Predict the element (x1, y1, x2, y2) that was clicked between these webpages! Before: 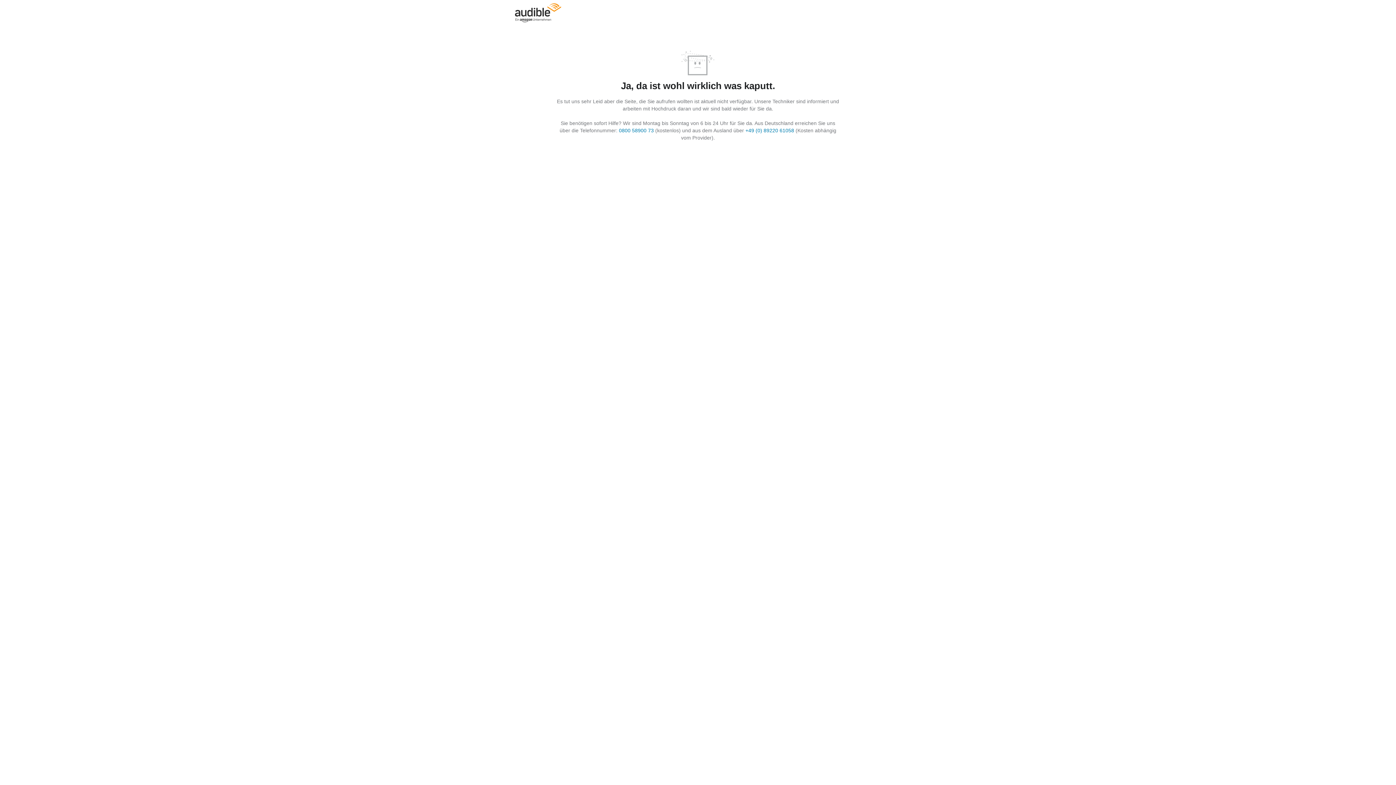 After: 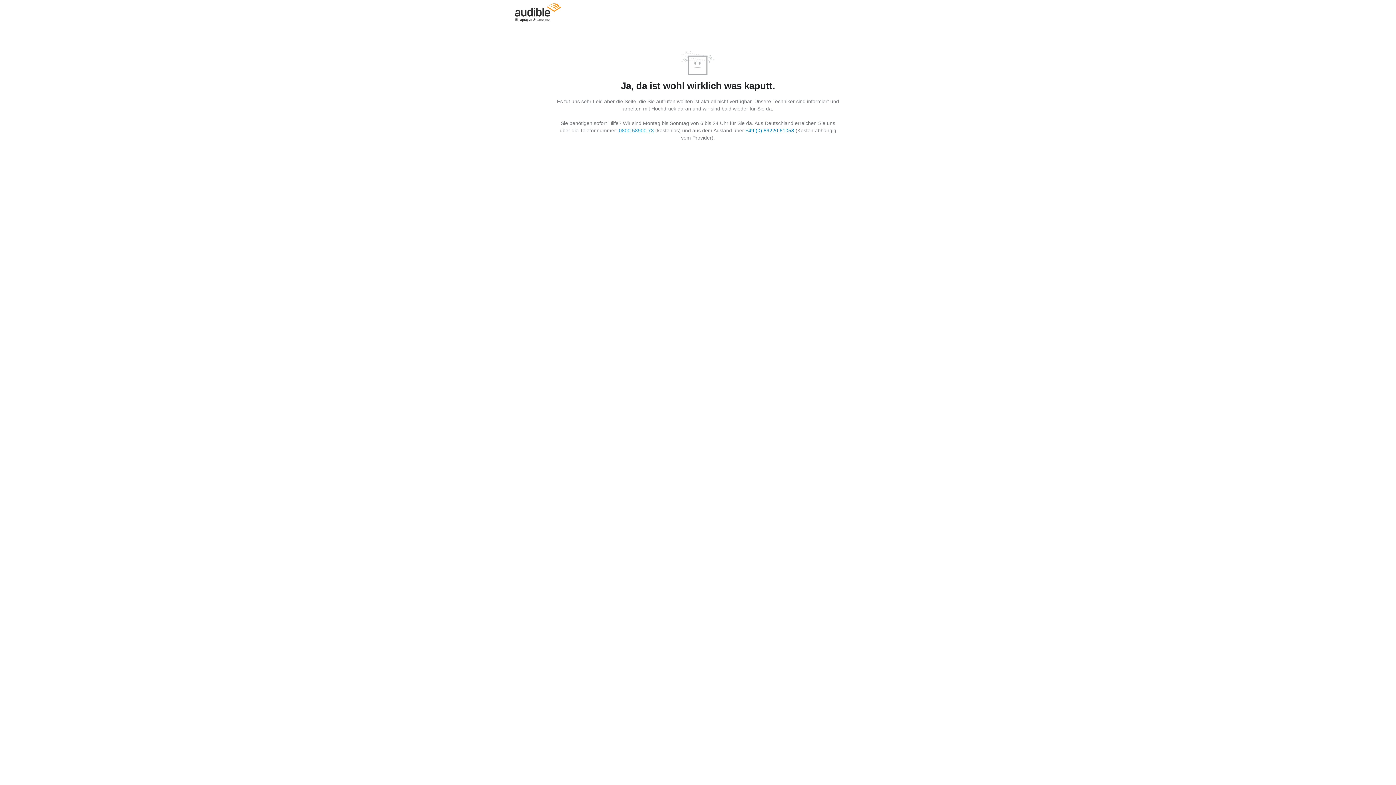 Action: label: 0800 58900 73 bbox: (619, 127, 654, 133)